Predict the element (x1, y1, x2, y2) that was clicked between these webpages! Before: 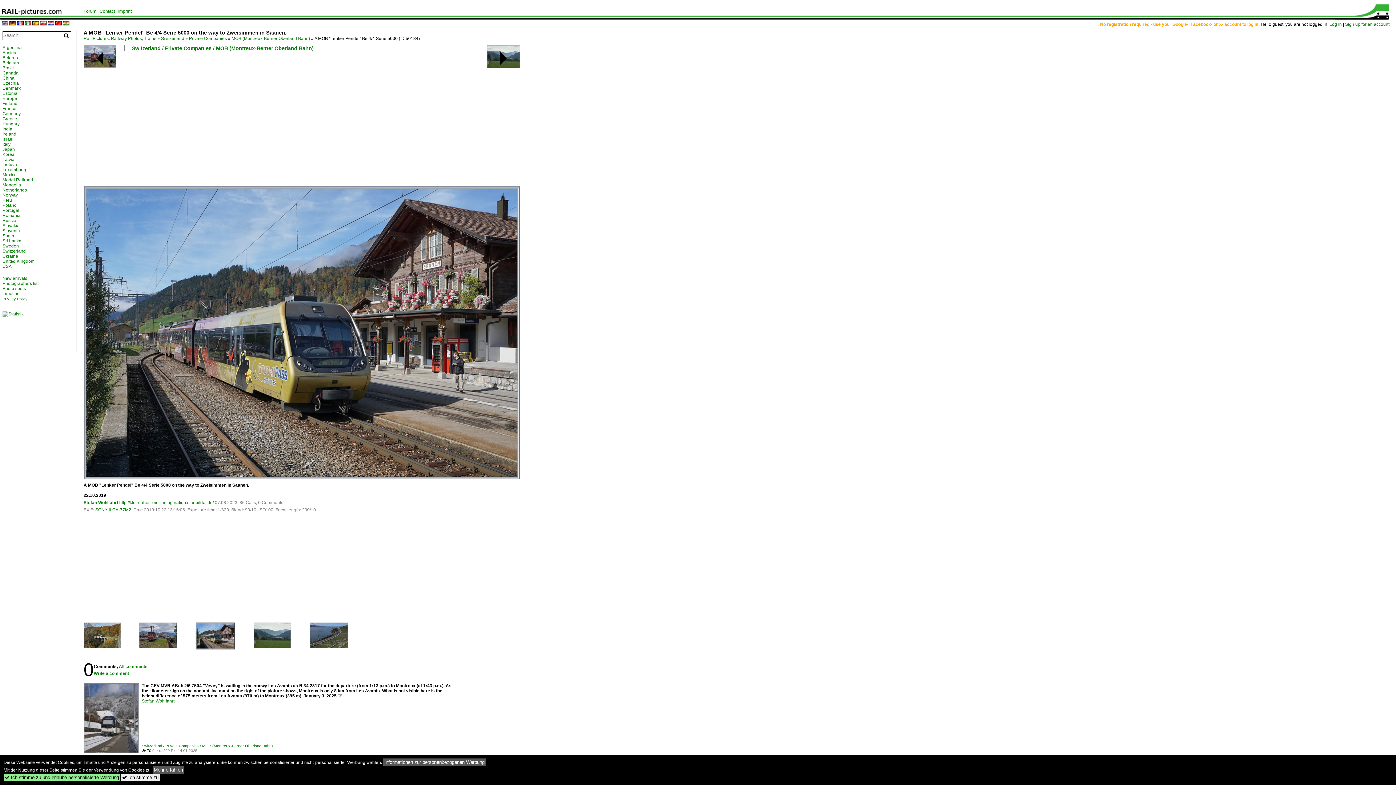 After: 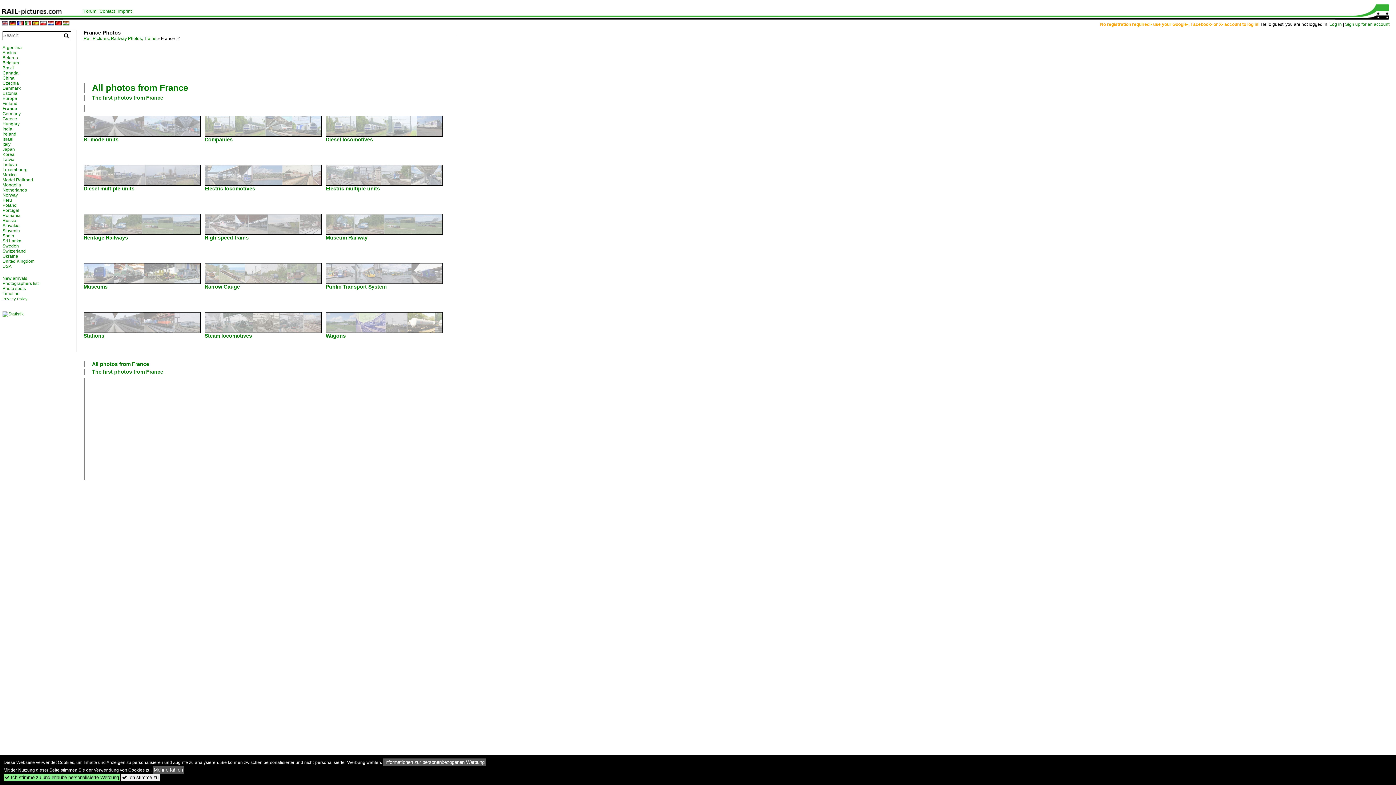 Action: bbox: (2, 106, 16, 111) label: France